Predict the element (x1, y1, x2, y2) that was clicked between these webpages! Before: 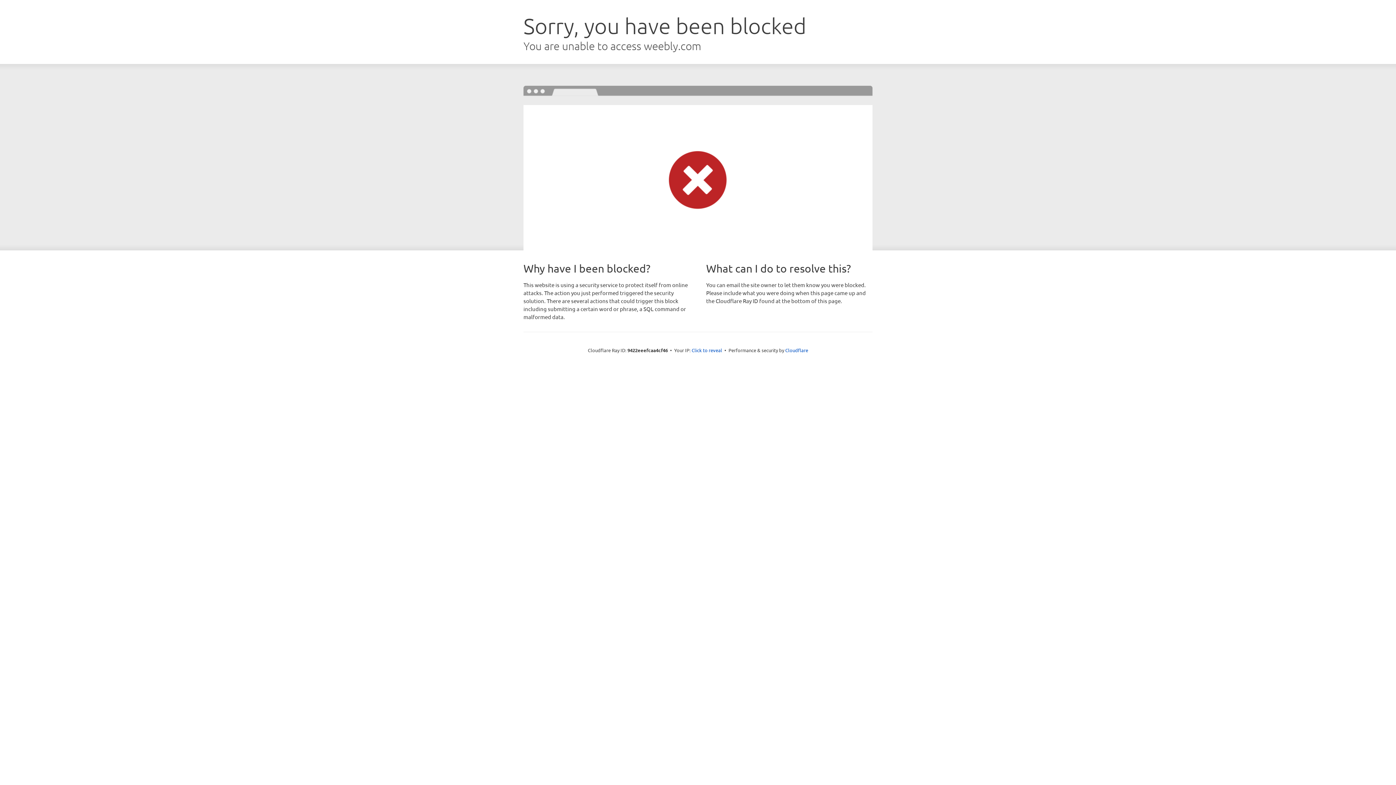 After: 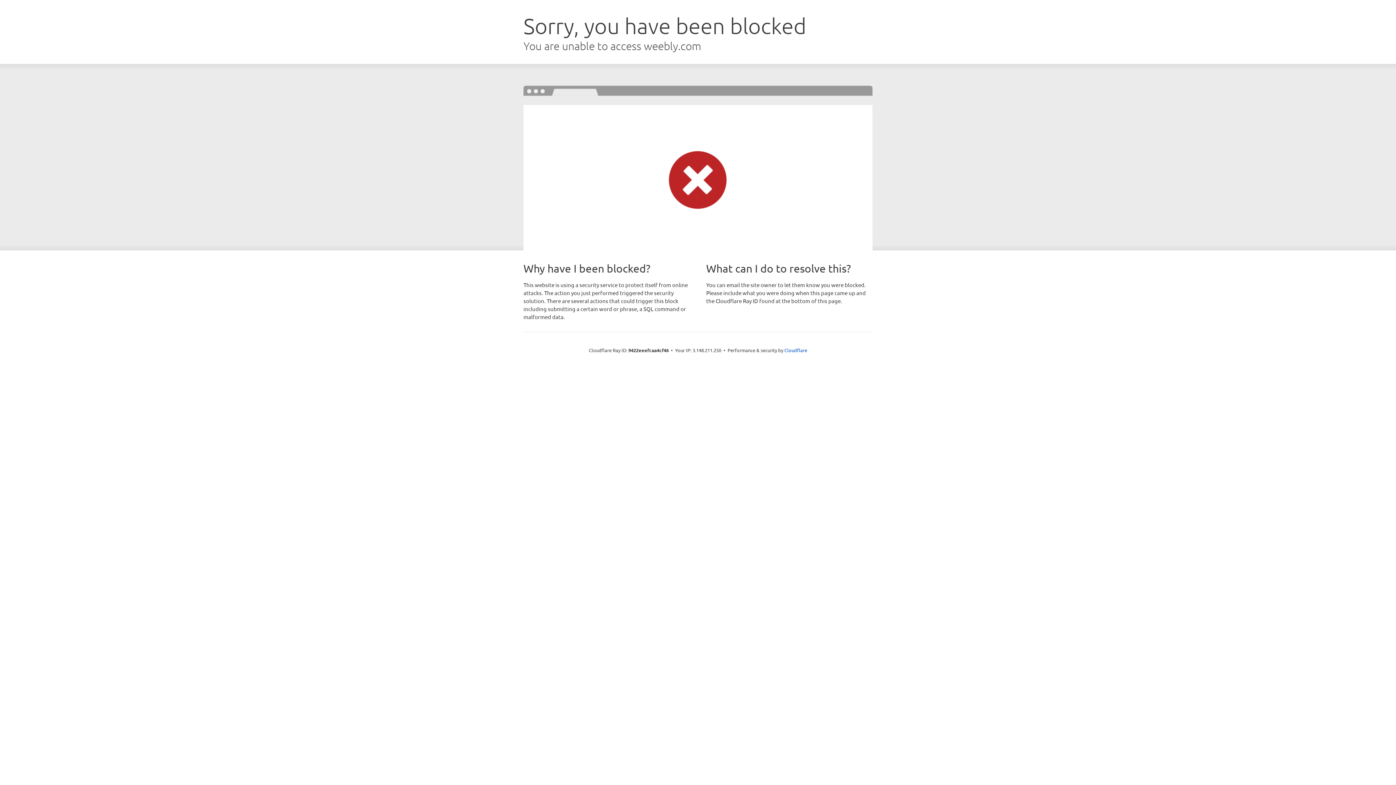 Action: bbox: (691, 346, 722, 353) label: Click to reveal